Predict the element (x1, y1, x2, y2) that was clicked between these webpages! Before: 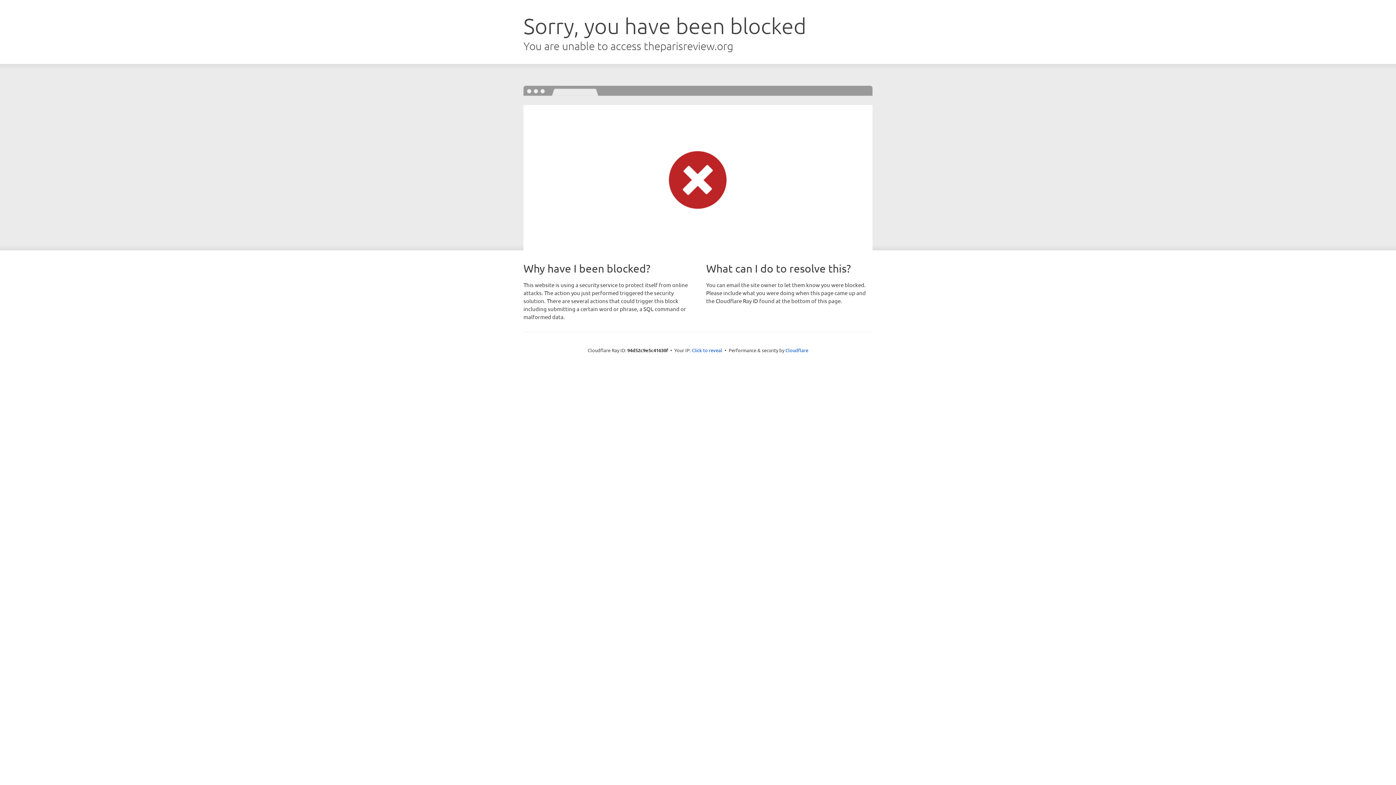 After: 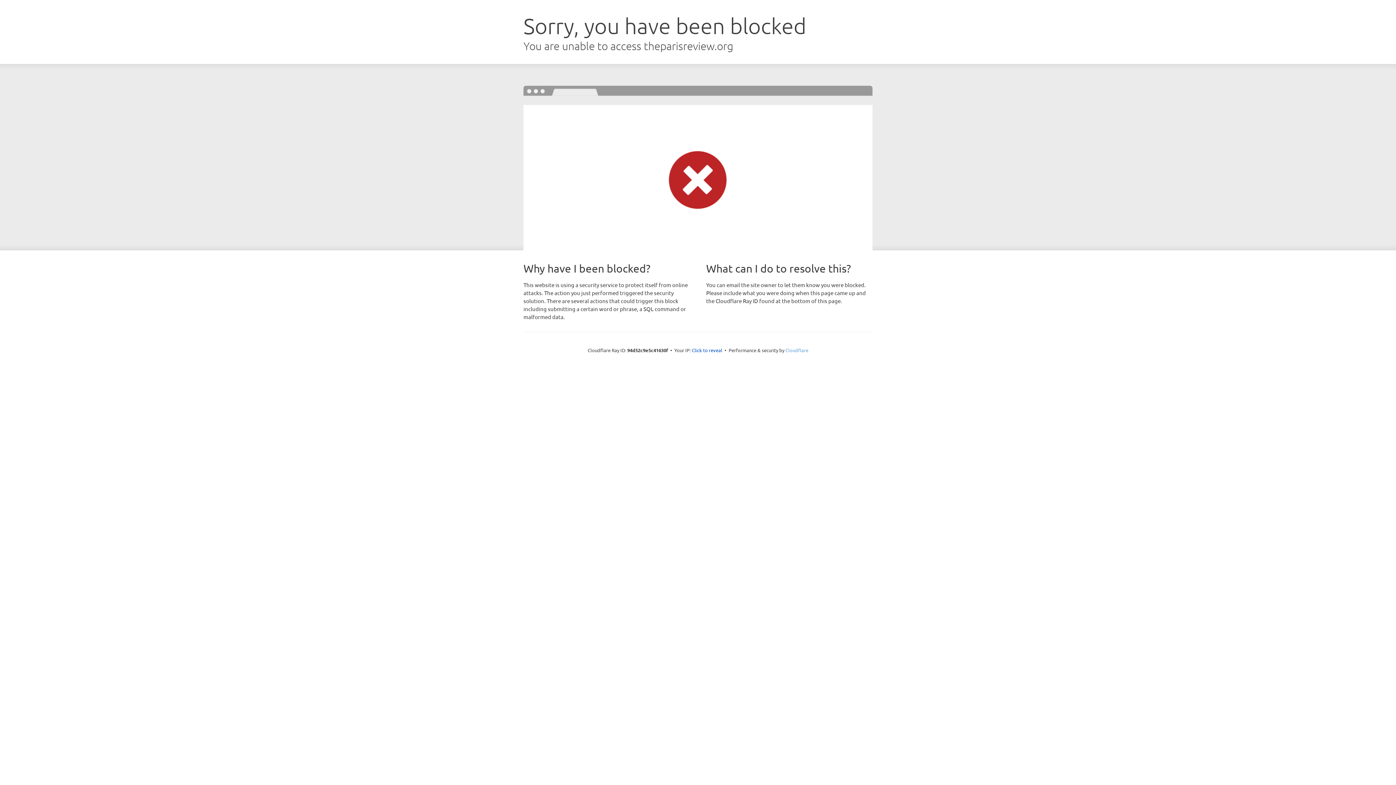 Action: label: Cloudflare bbox: (785, 347, 808, 353)